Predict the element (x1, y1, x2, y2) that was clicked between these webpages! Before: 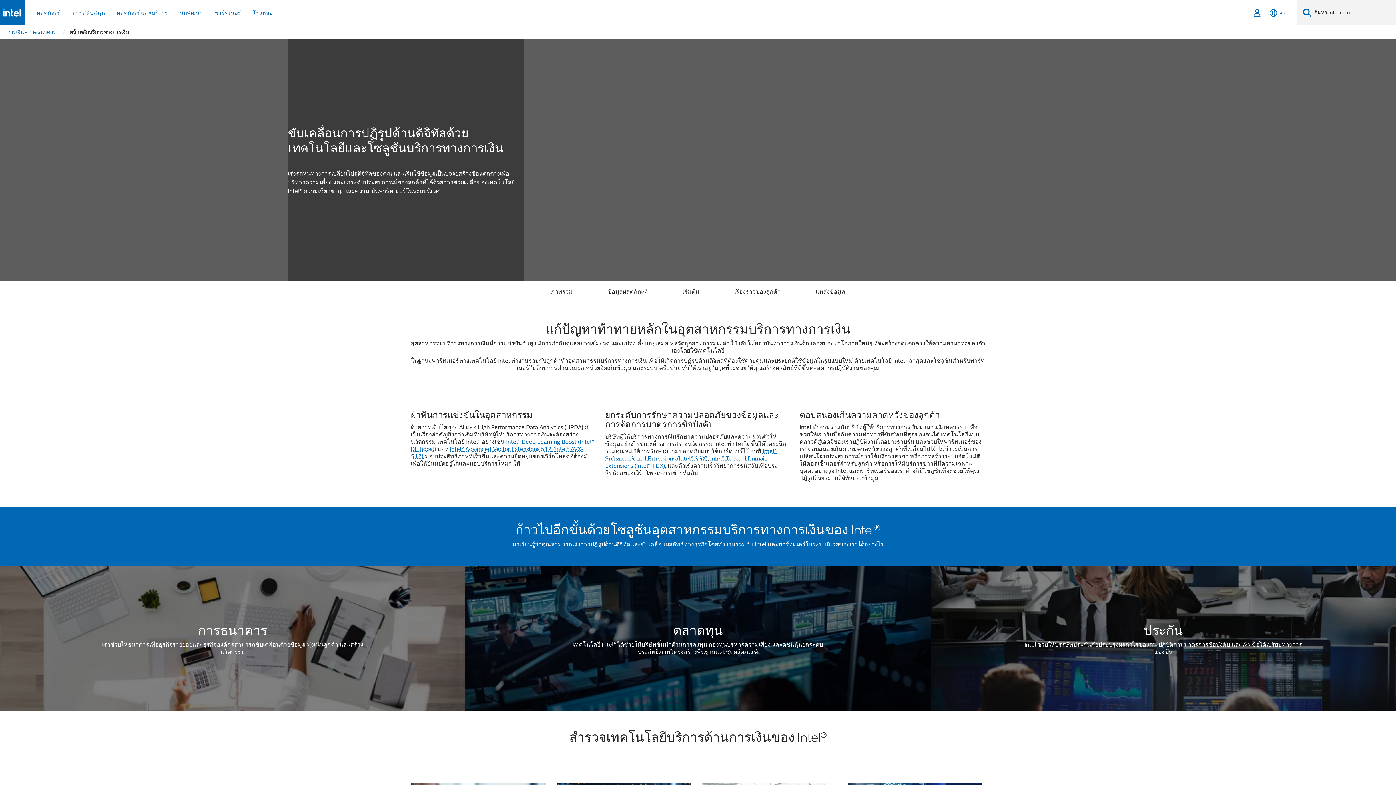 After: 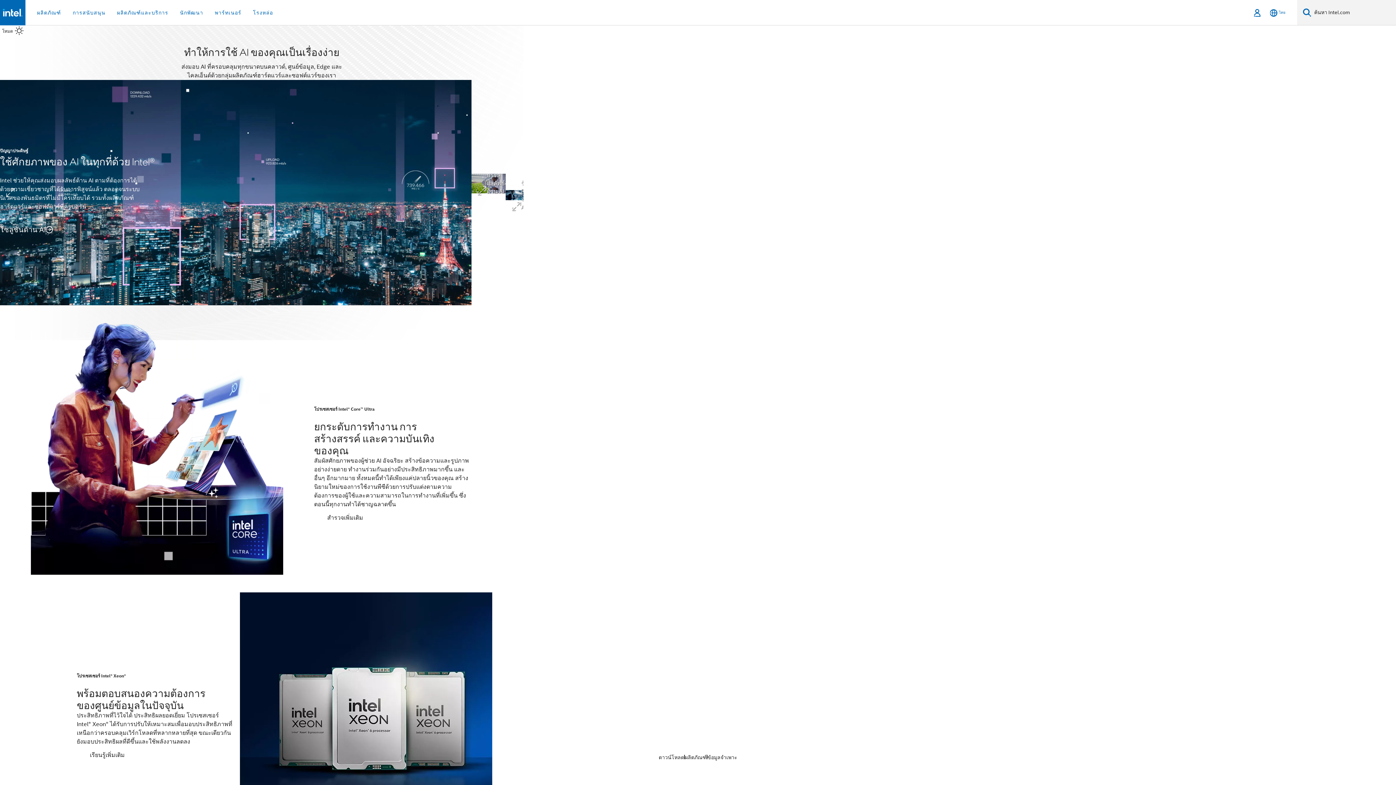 Action: bbox: (2, 8, 22, 16)